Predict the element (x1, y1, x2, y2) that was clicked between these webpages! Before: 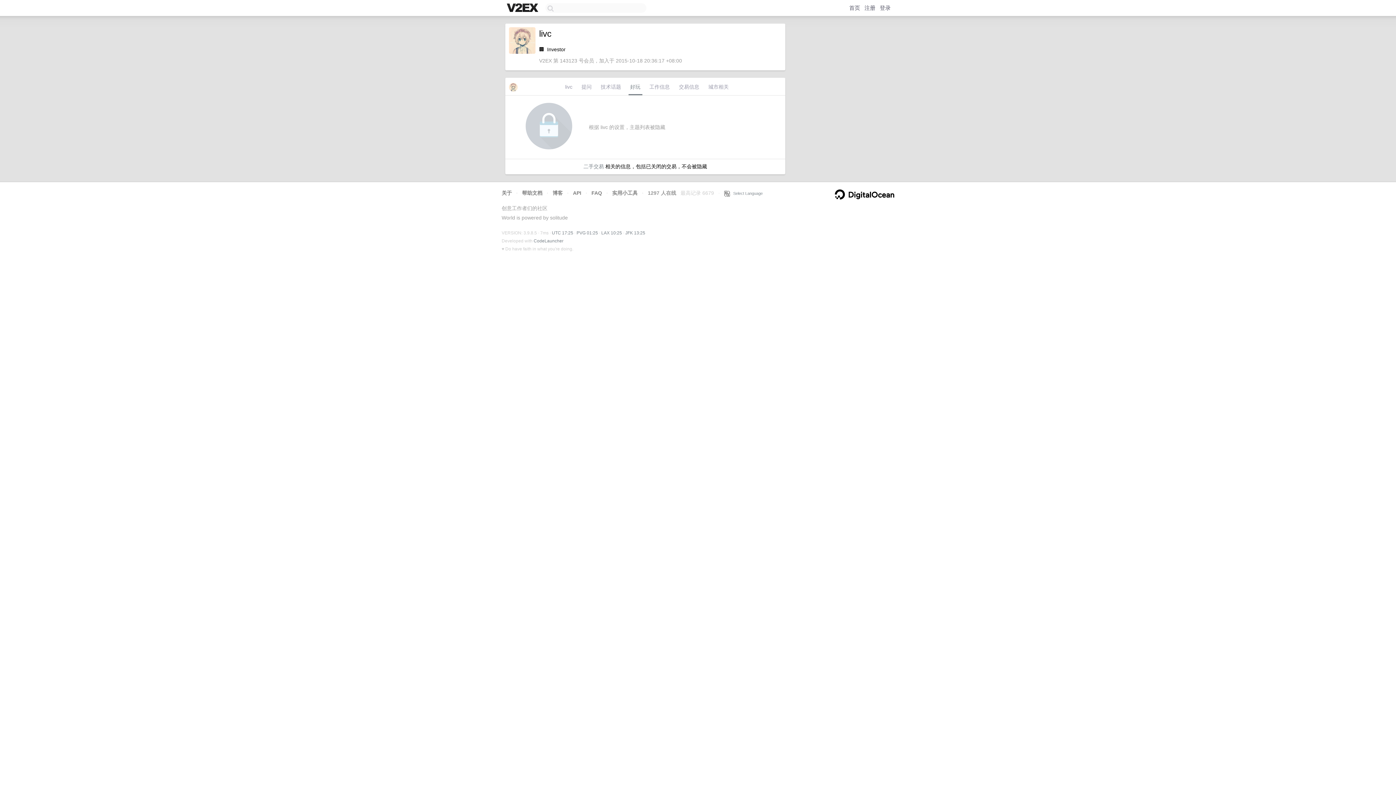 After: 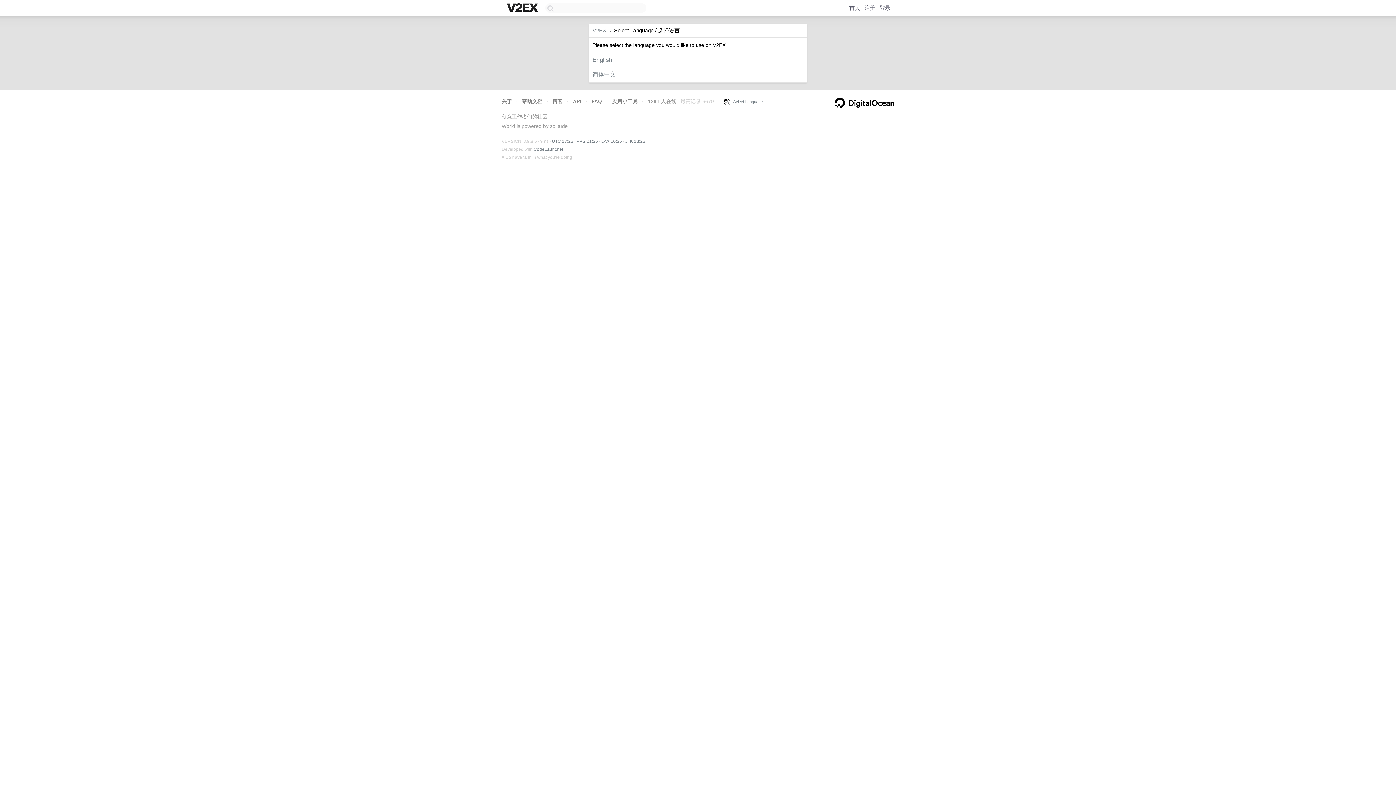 Action: bbox: (724, 191, 762, 195) label:    Select Language